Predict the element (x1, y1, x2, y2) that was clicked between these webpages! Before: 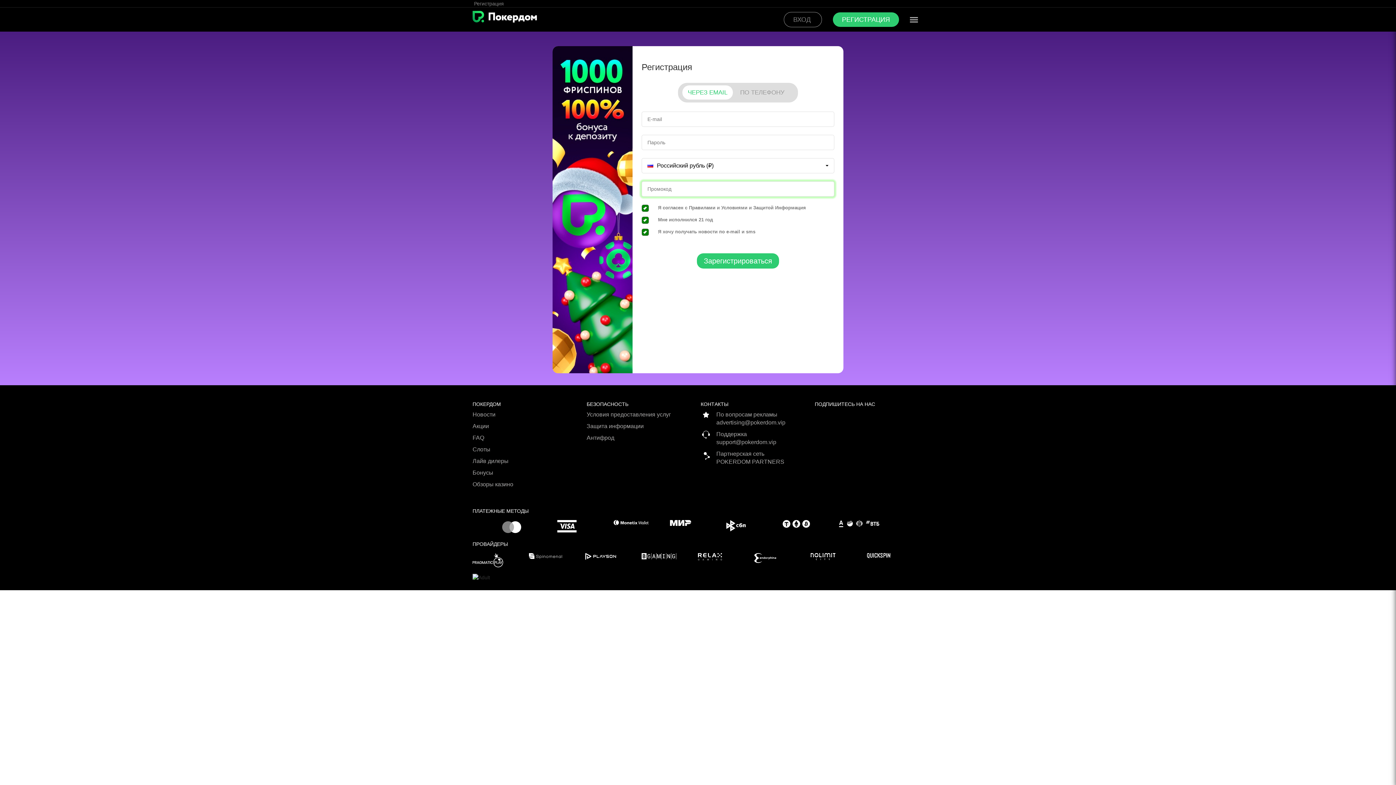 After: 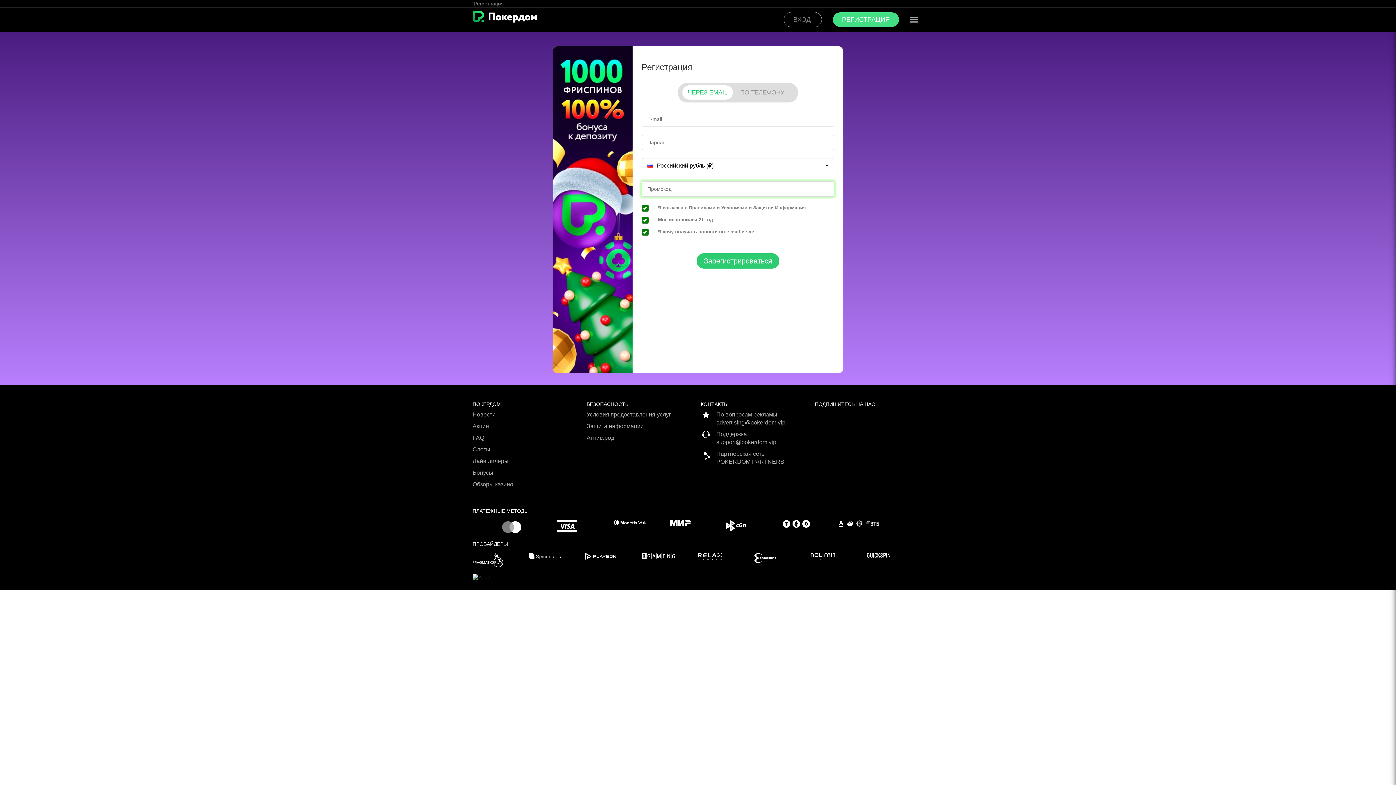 Action: bbox: (833, 12, 899, 26) label: РЕГИСТРАЦИЯ